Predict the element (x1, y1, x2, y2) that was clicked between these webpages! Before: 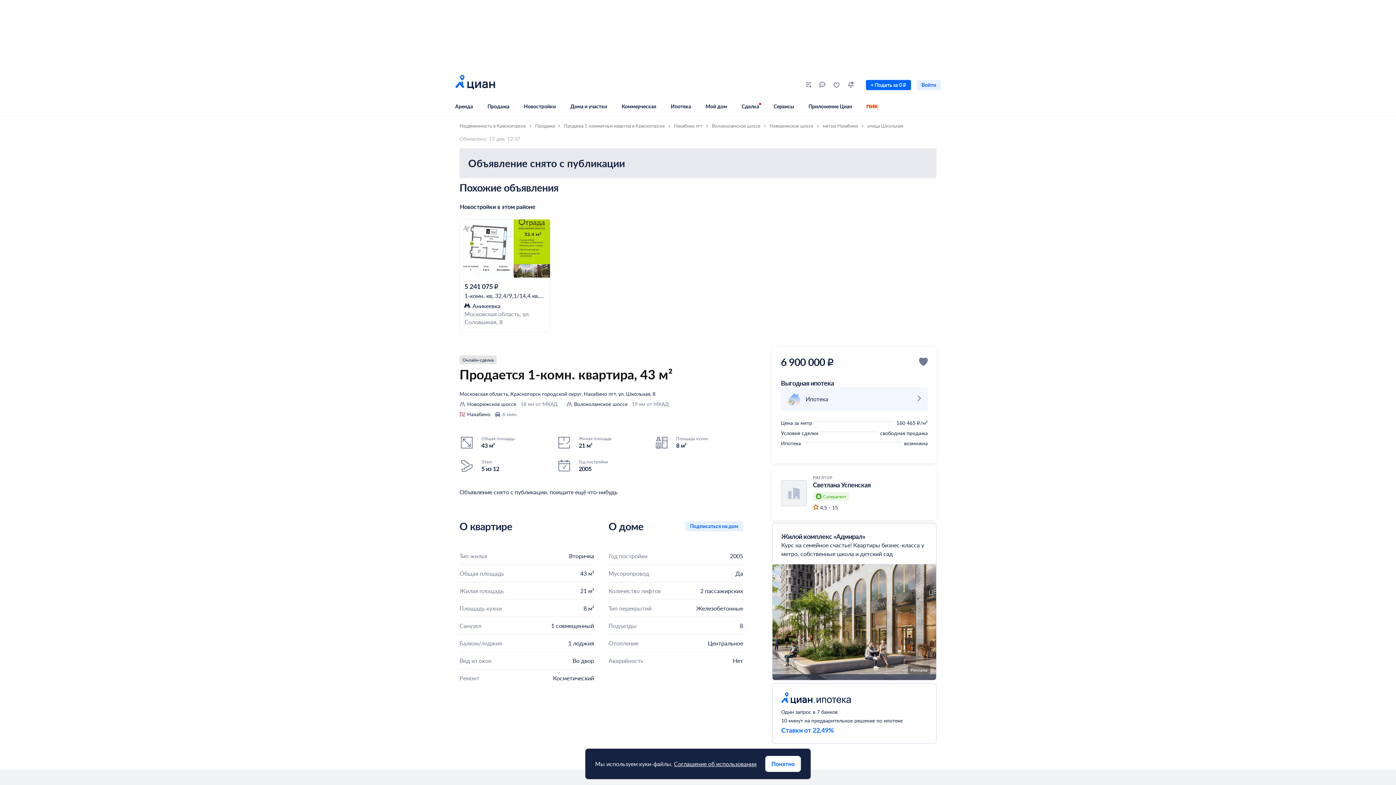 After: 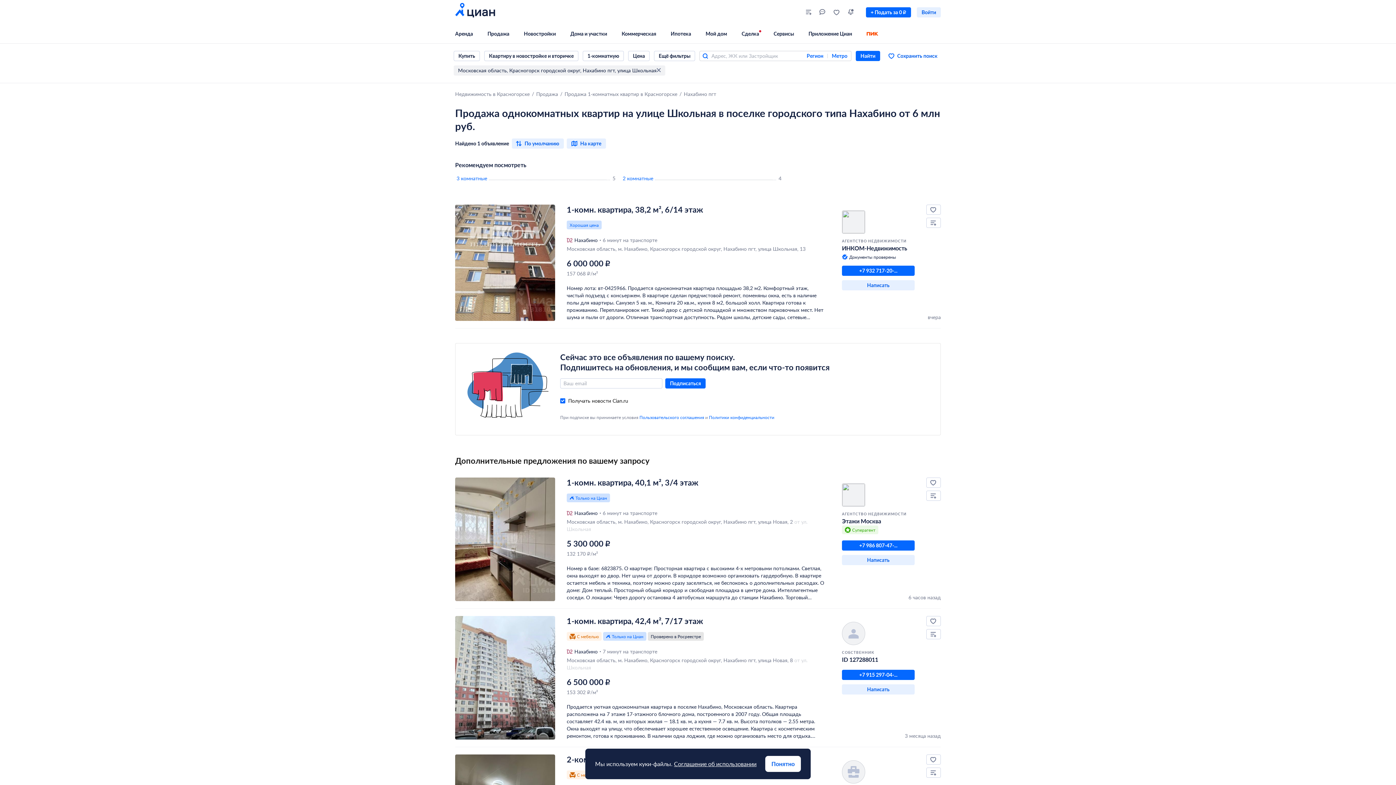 Action: bbox: (867, 122, 903, 129) label: улица Школьная